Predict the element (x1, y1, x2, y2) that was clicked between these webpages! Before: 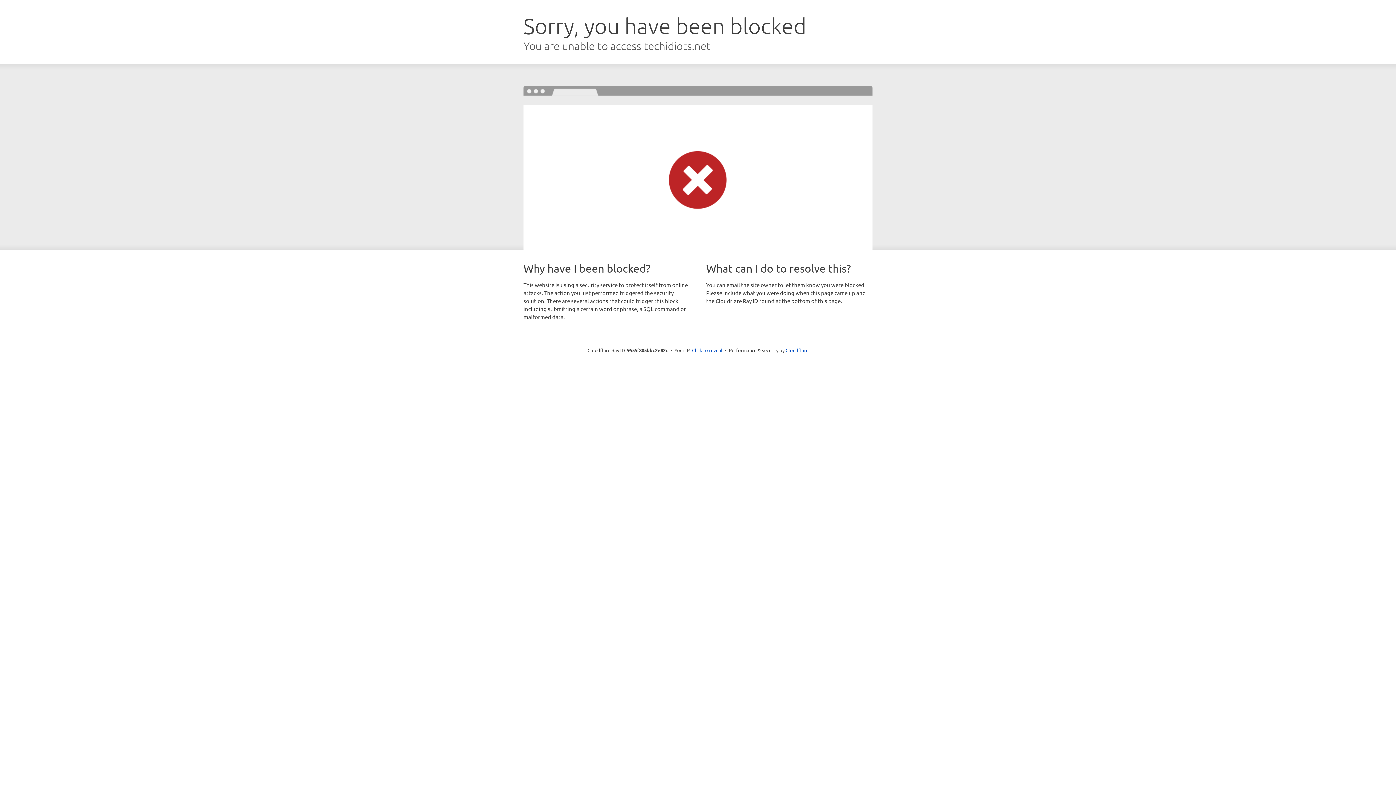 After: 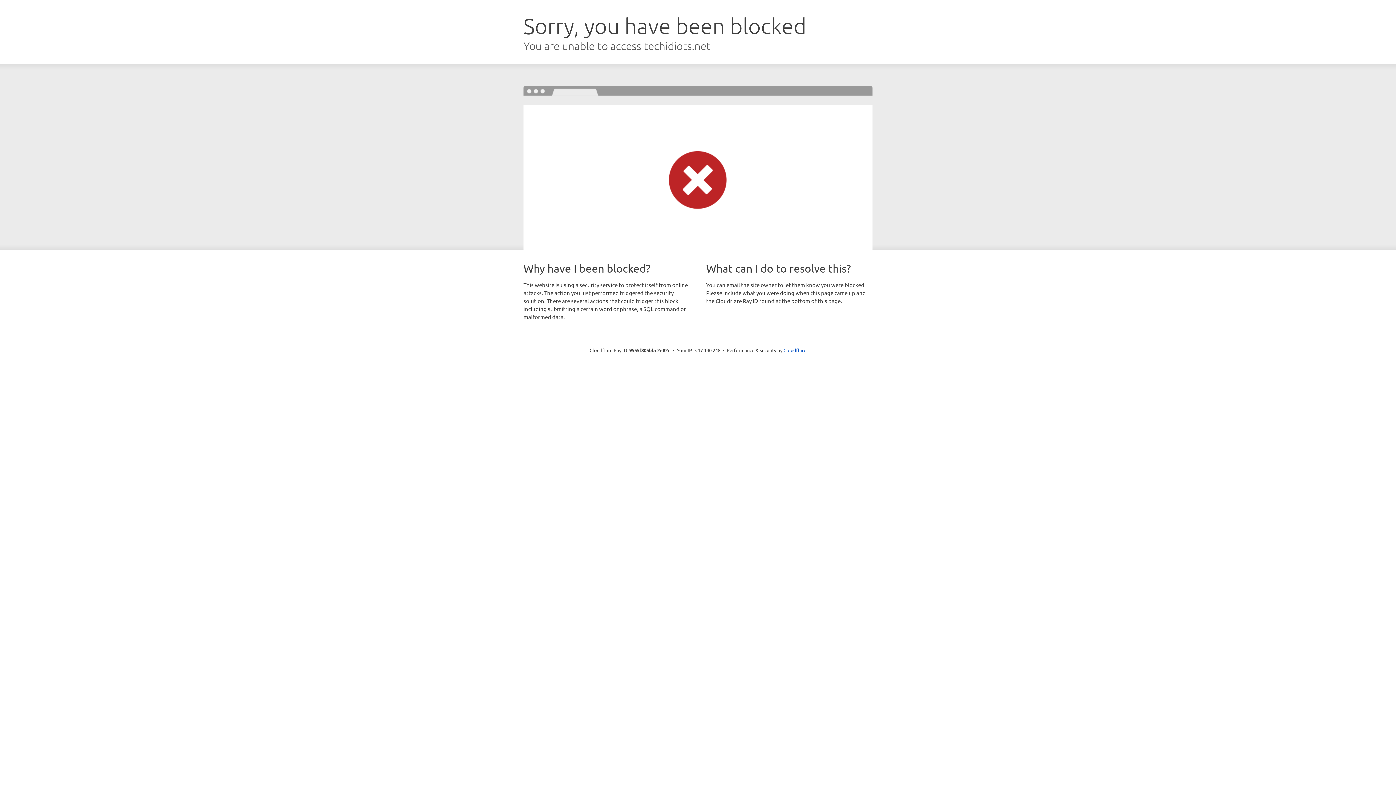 Action: bbox: (692, 346, 722, 353) label: Click to reveal